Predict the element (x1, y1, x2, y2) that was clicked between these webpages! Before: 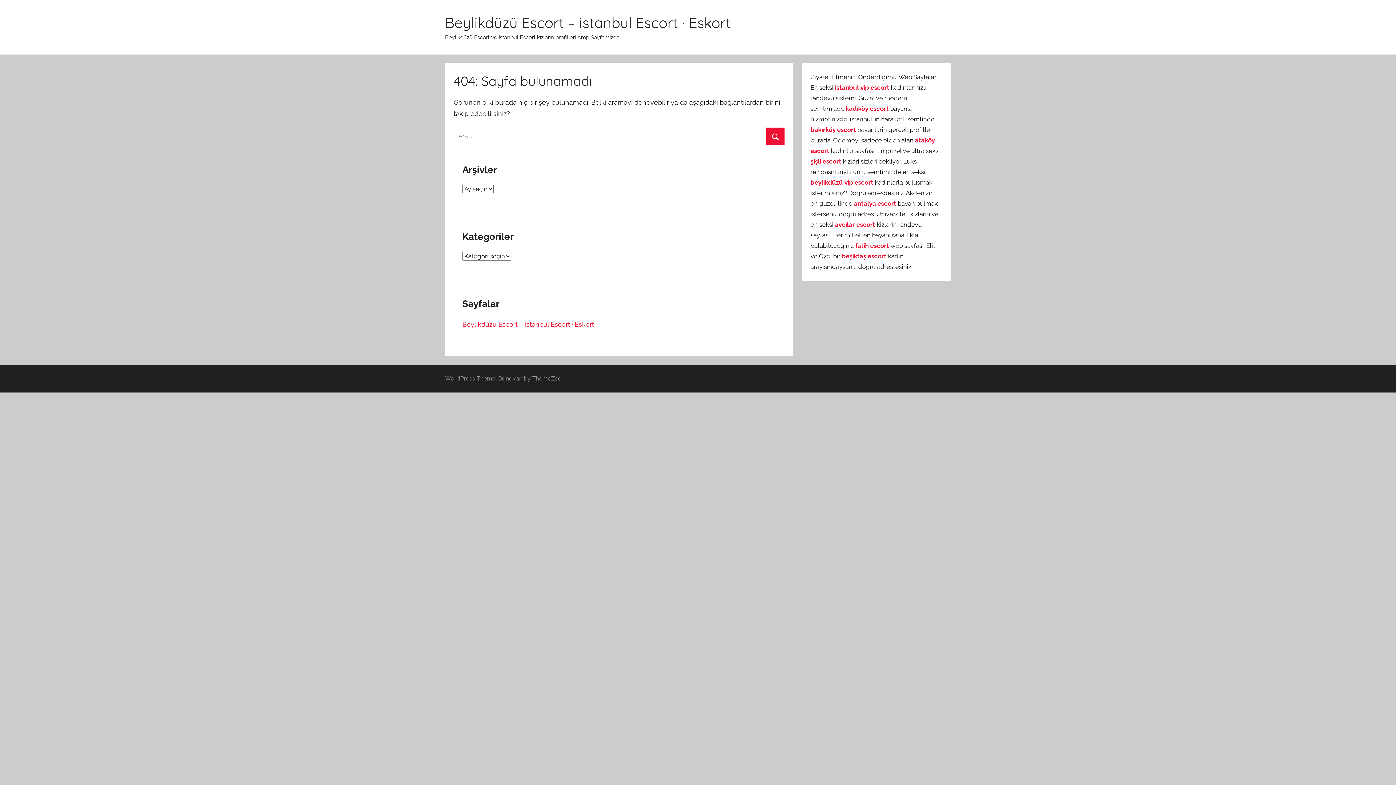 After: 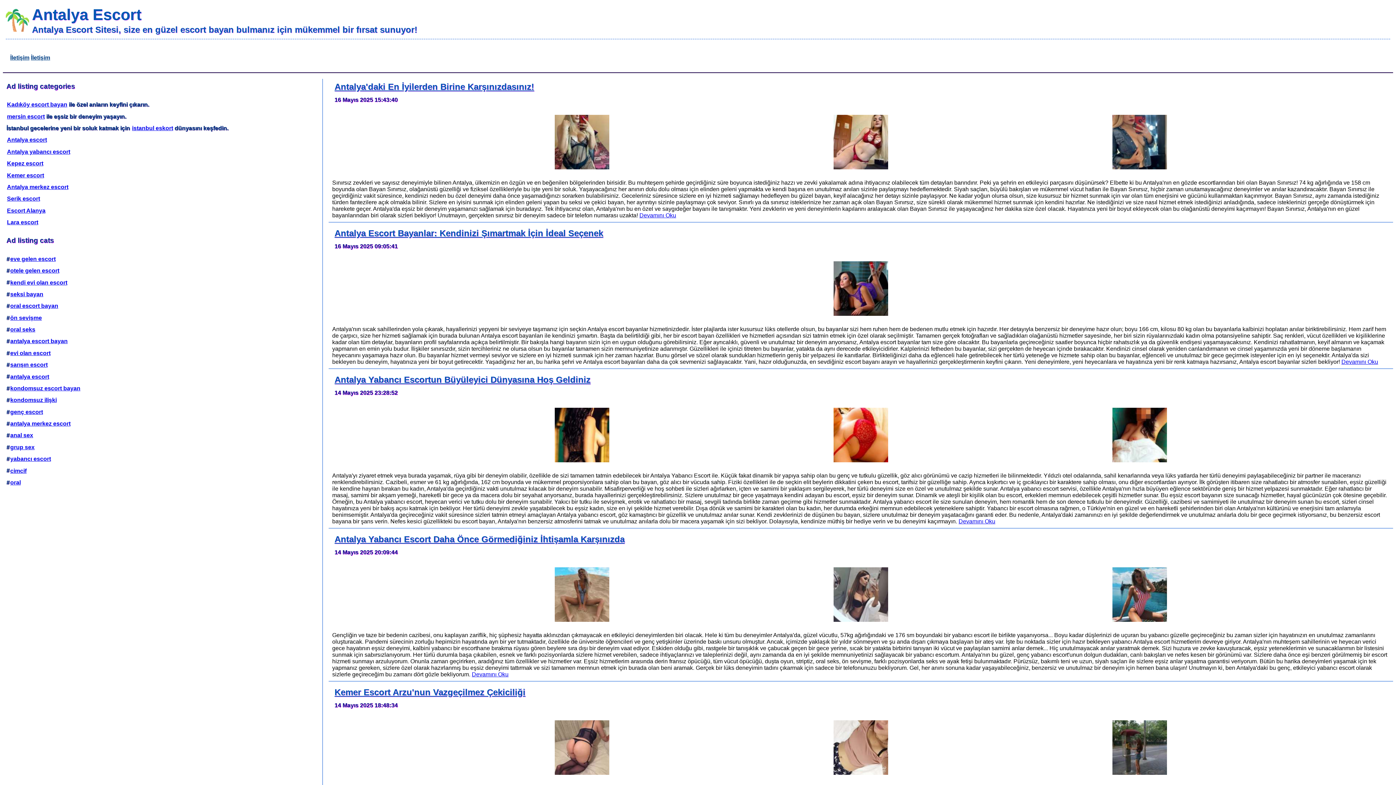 Action: bbox: (854, 200, 896, 207) label: antalya escort